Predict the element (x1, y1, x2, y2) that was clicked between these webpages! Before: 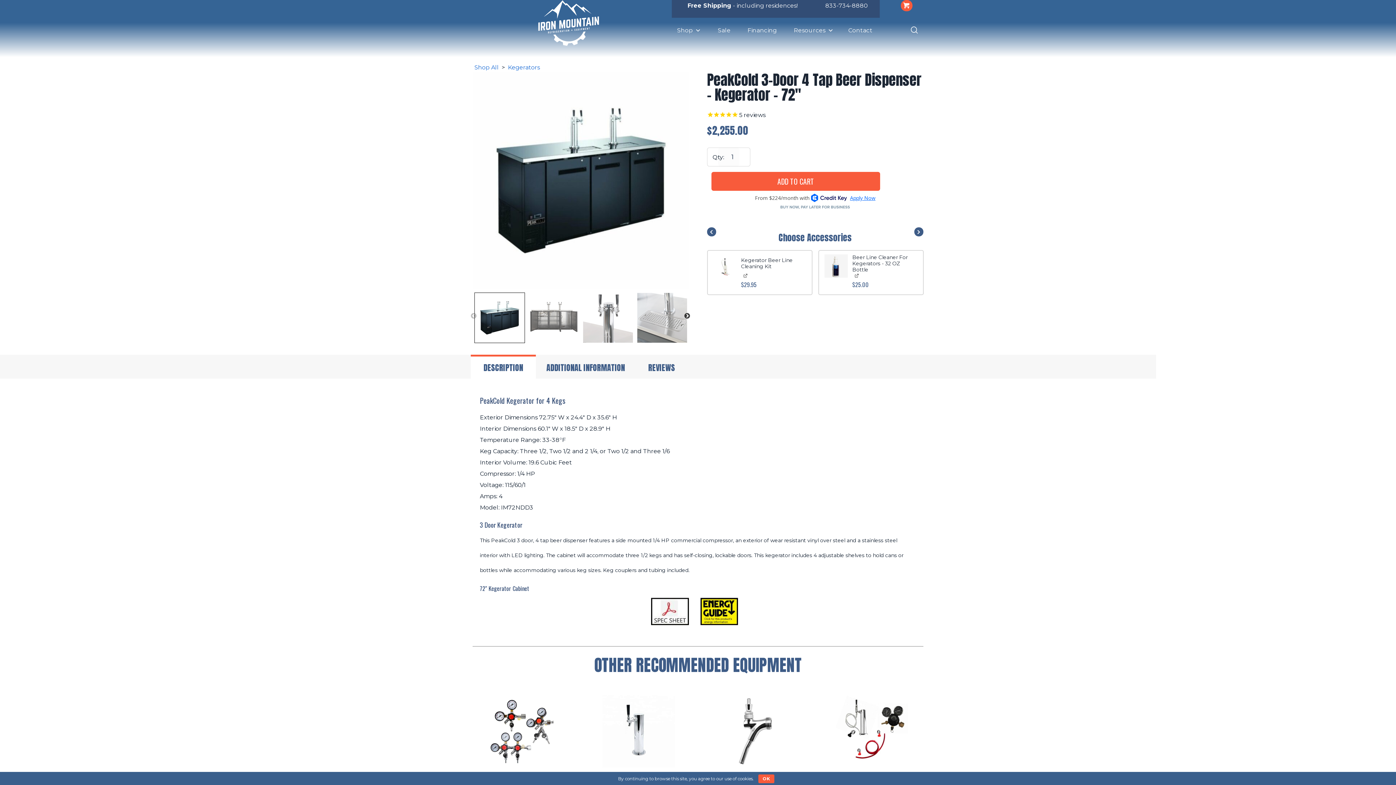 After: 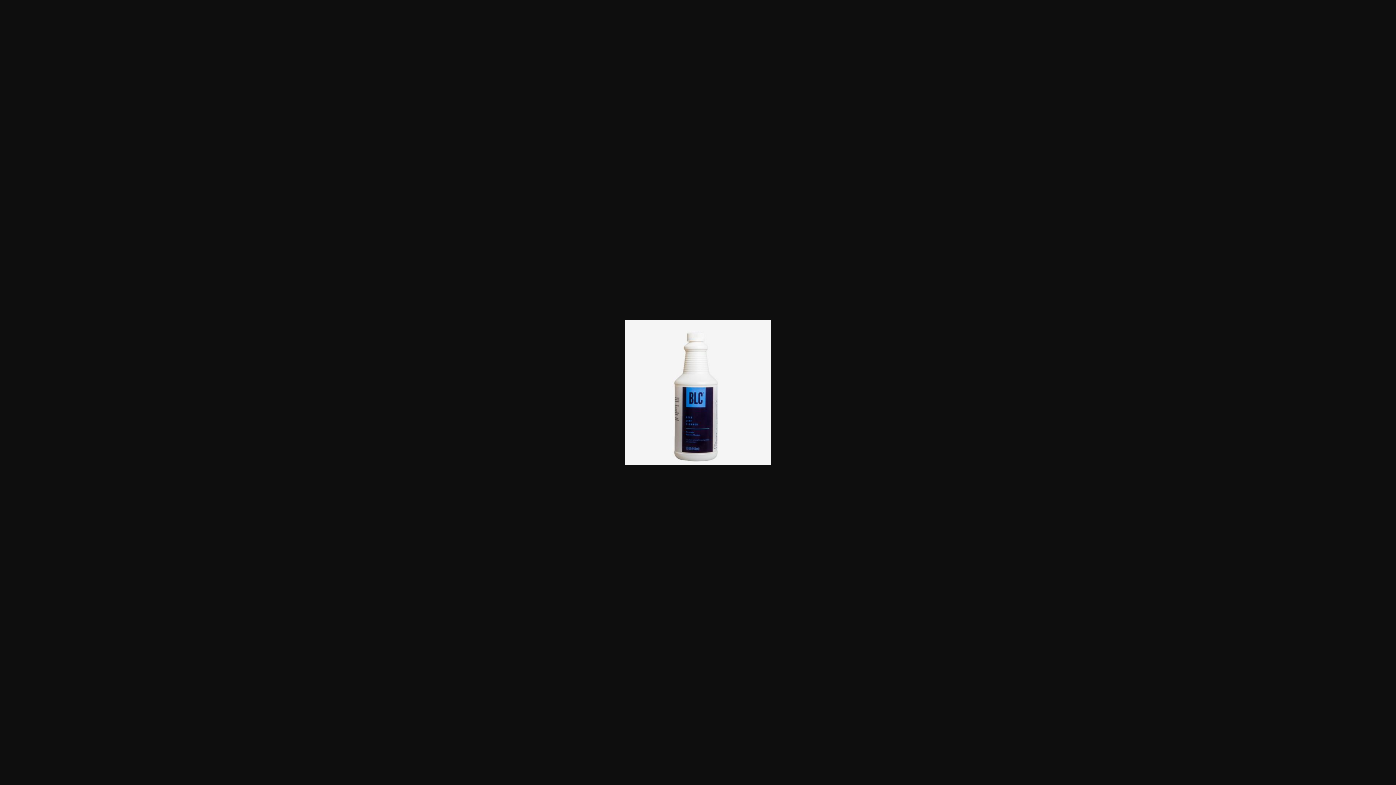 Action: bbox: (824, 254, 847, 277)